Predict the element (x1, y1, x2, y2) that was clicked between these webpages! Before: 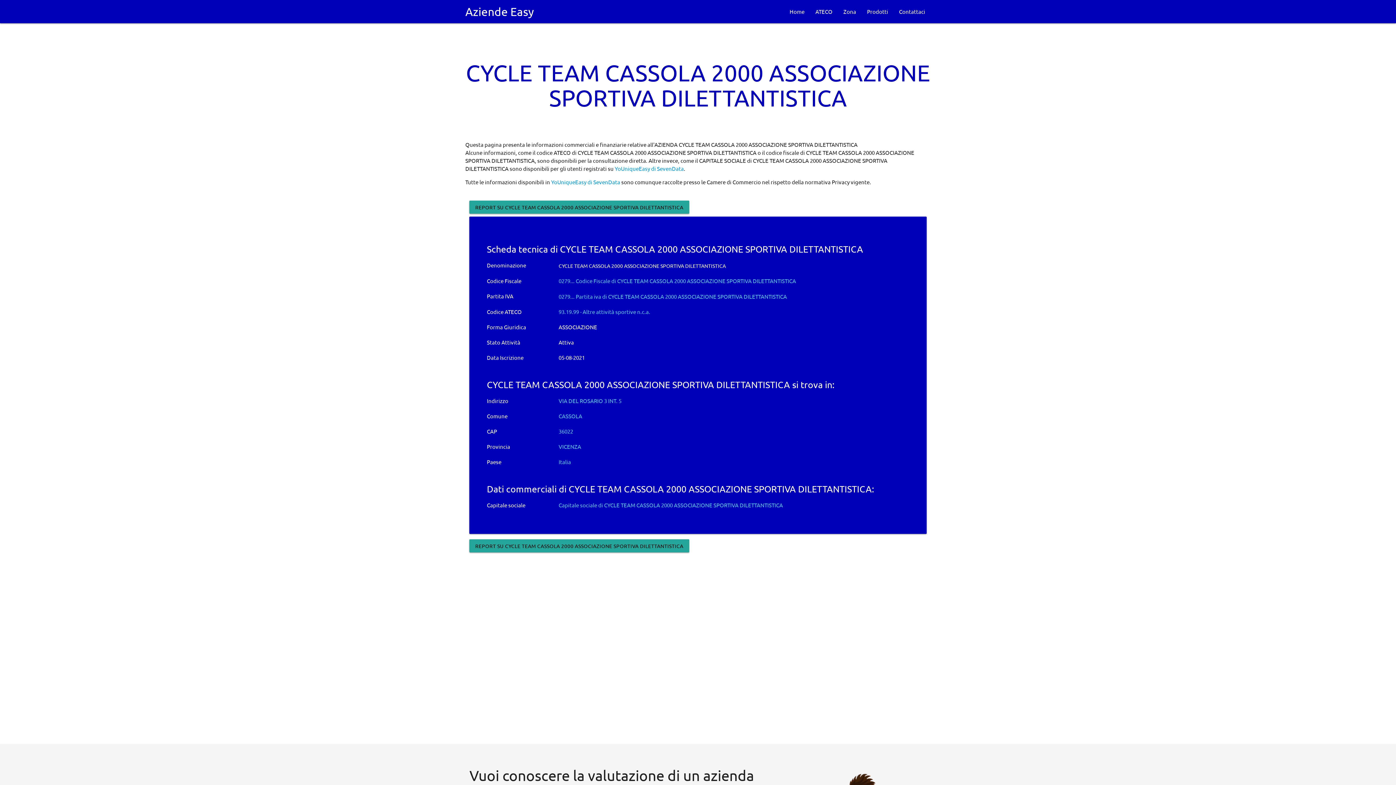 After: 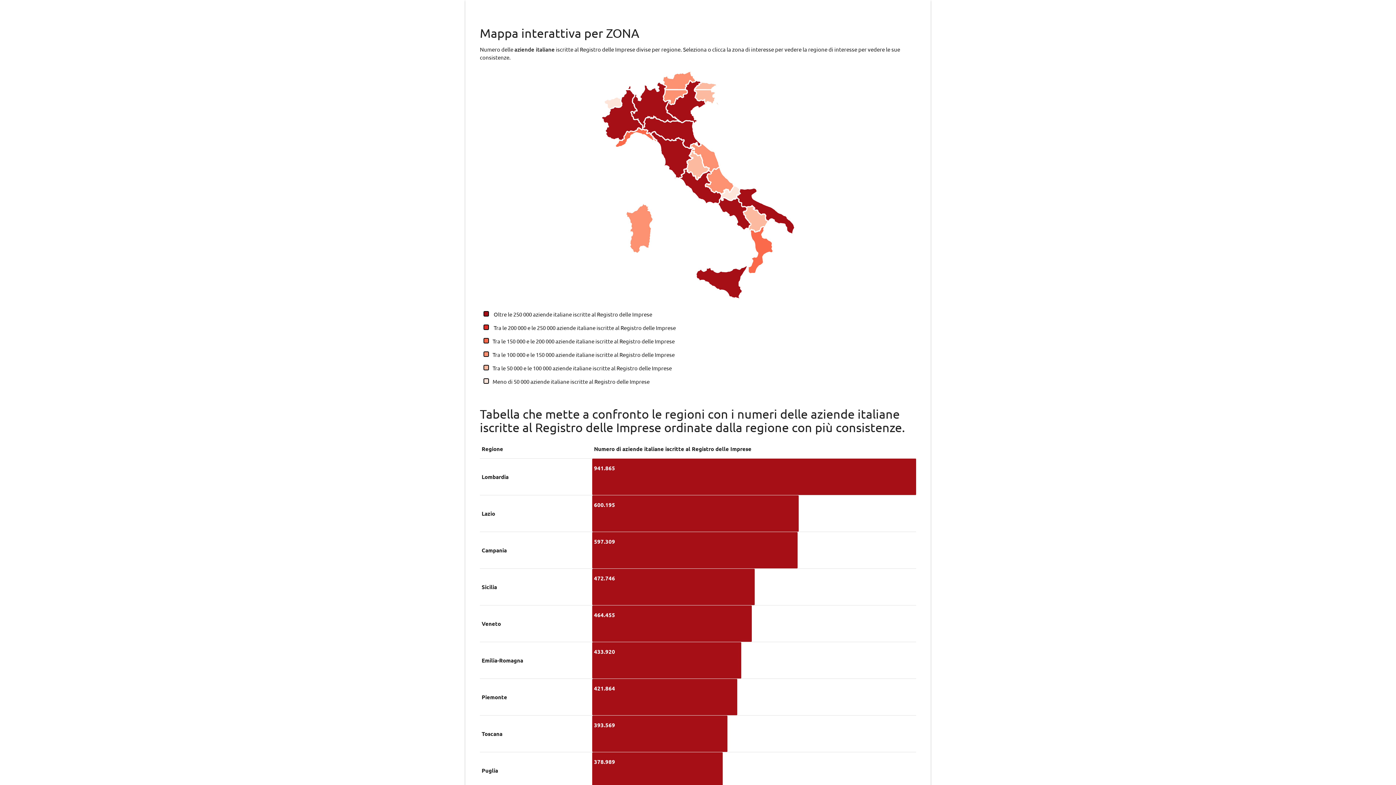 Action: bbox: (838, 0, 861, 23) label: Zona